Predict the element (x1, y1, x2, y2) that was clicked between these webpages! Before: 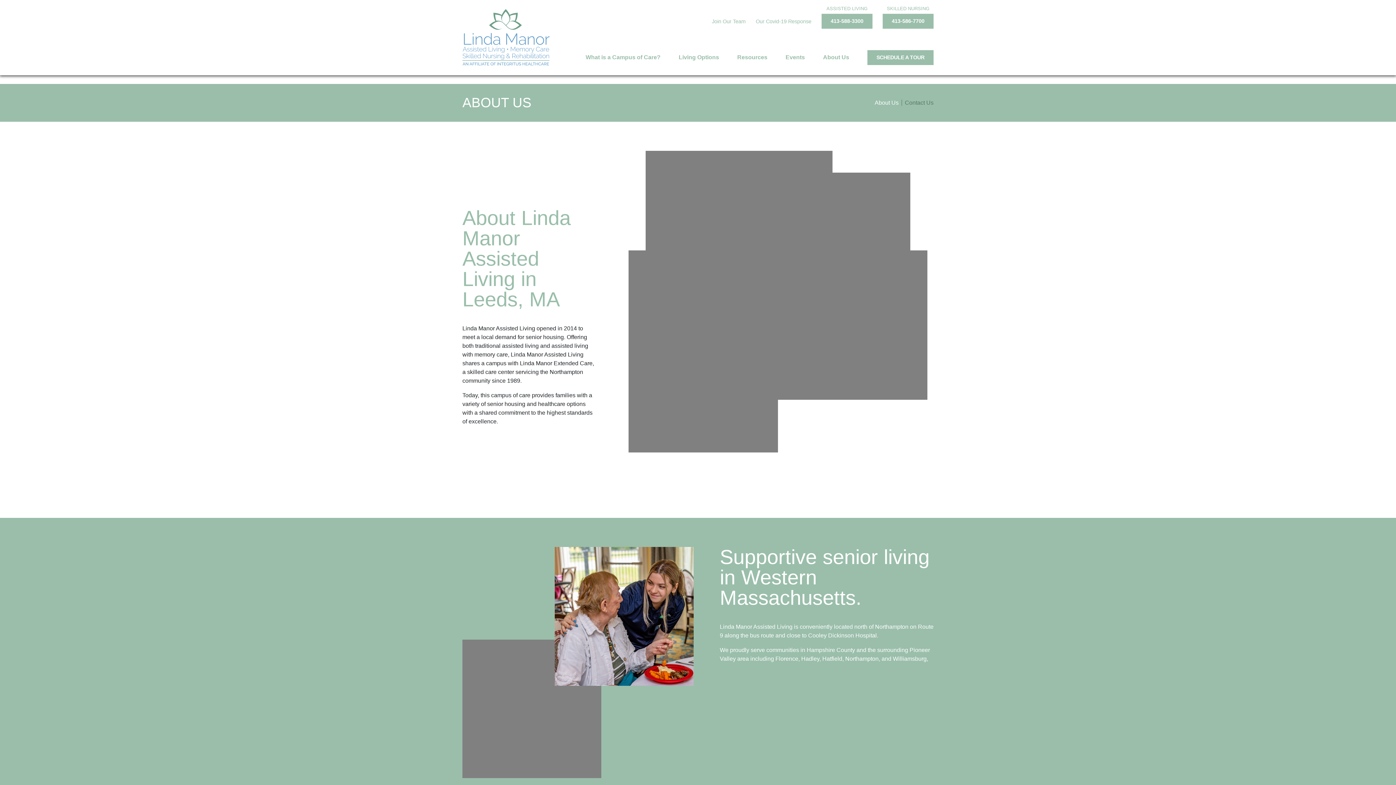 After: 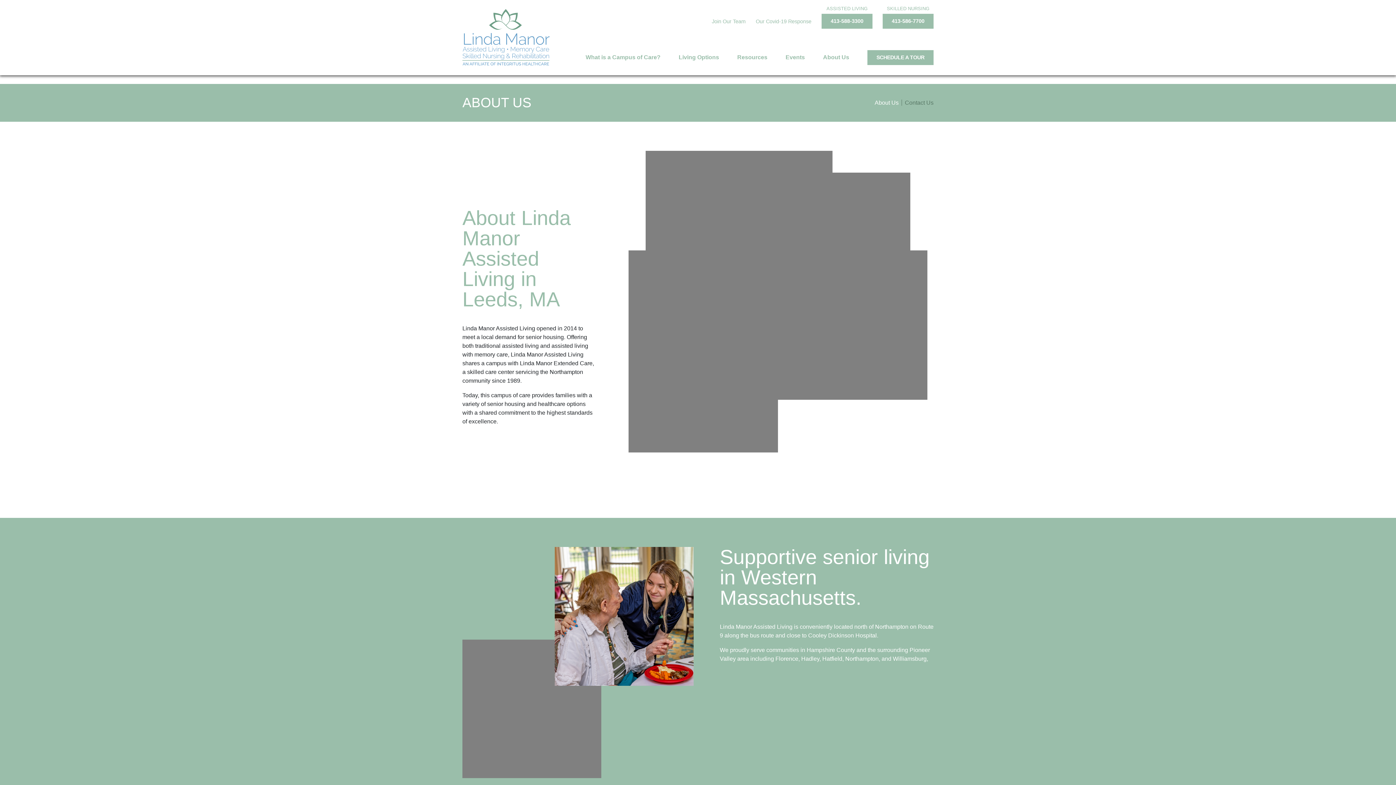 Action: bbox: (874, 99, 902, 105) label: About Us